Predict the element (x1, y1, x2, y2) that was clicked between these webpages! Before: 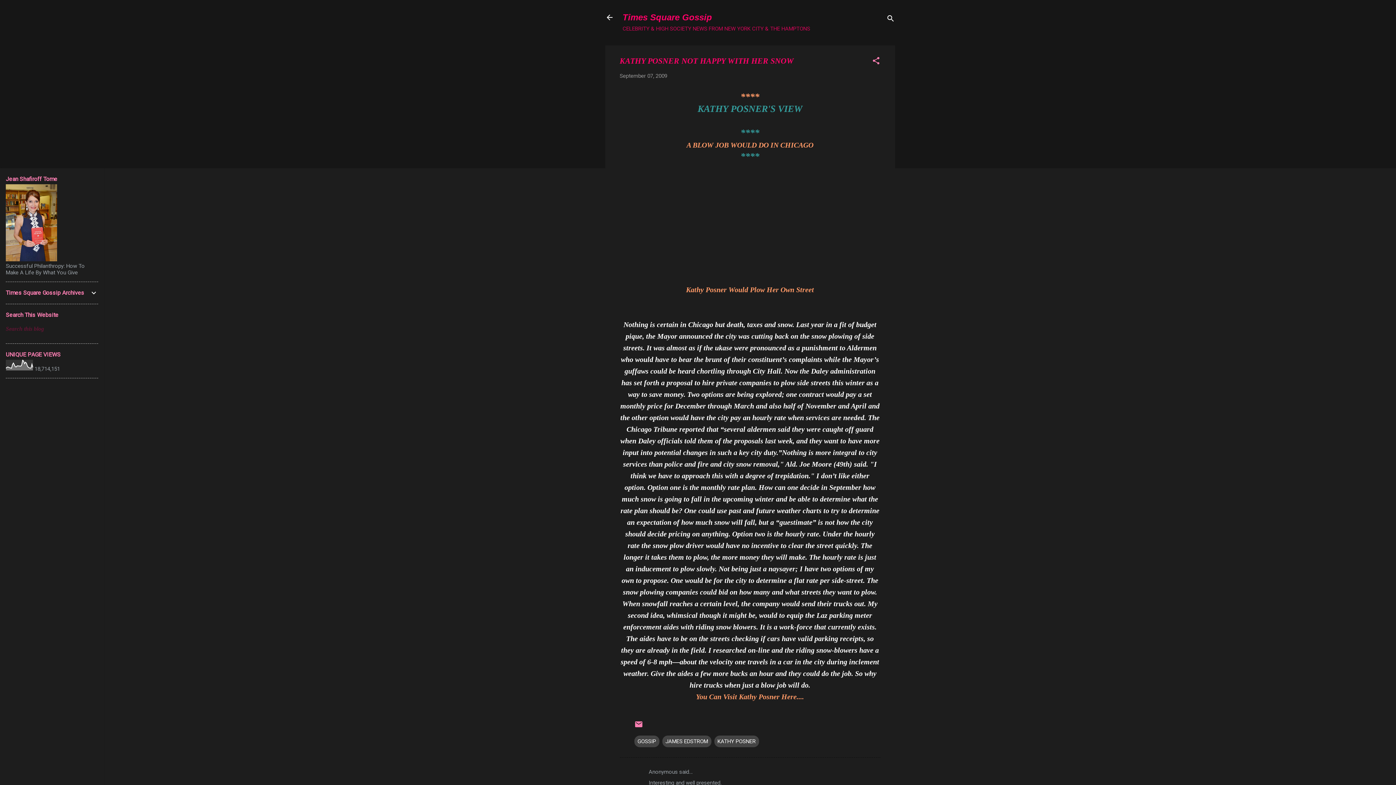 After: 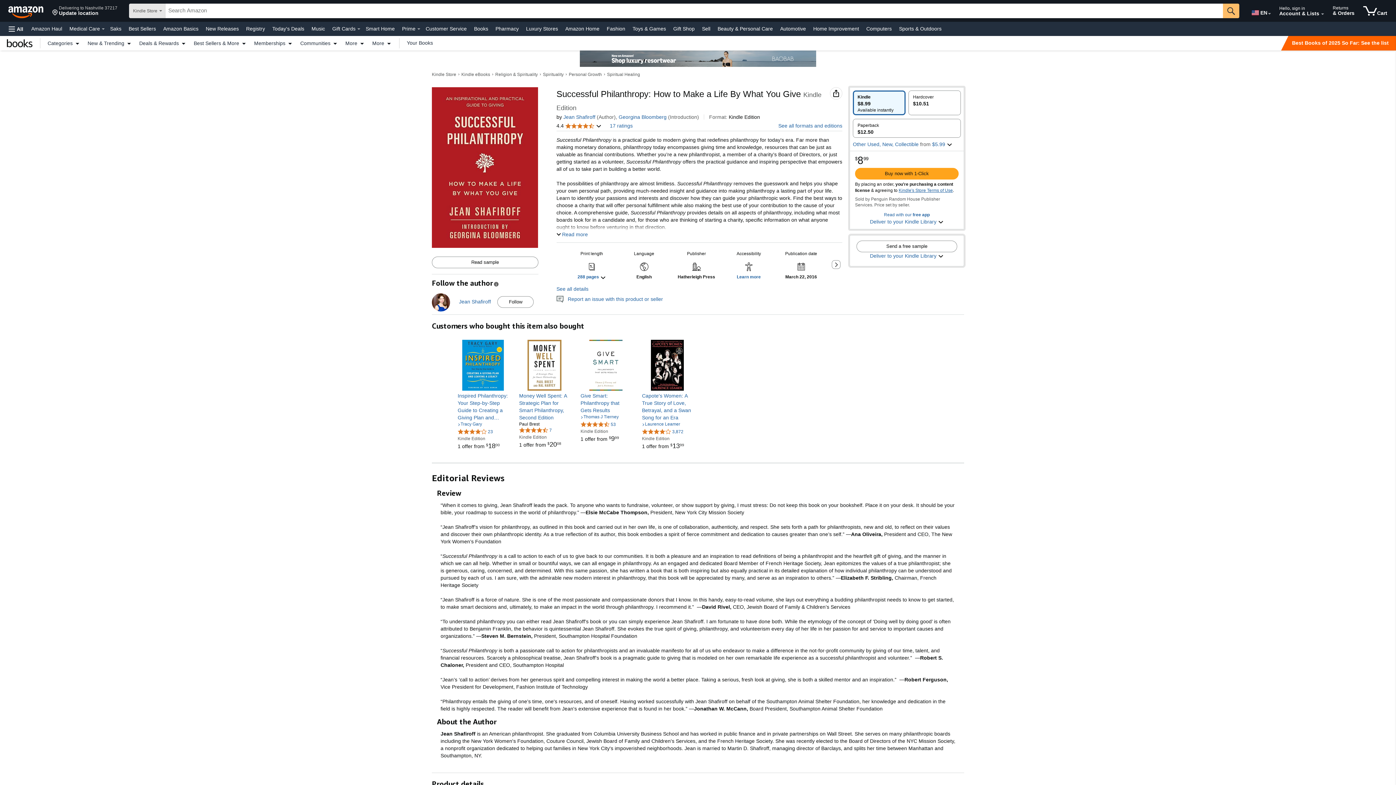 Action: bbox: (5, 256, 57, 262)